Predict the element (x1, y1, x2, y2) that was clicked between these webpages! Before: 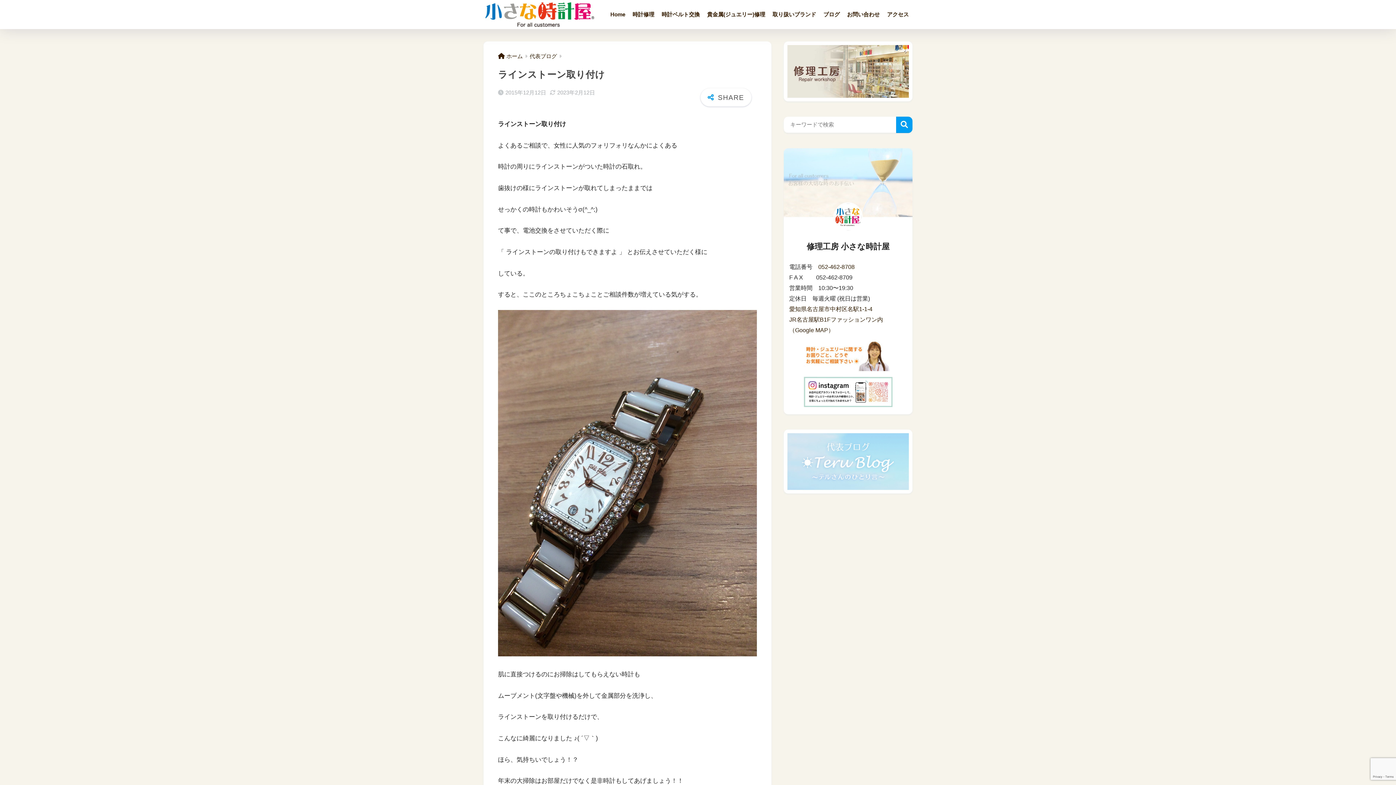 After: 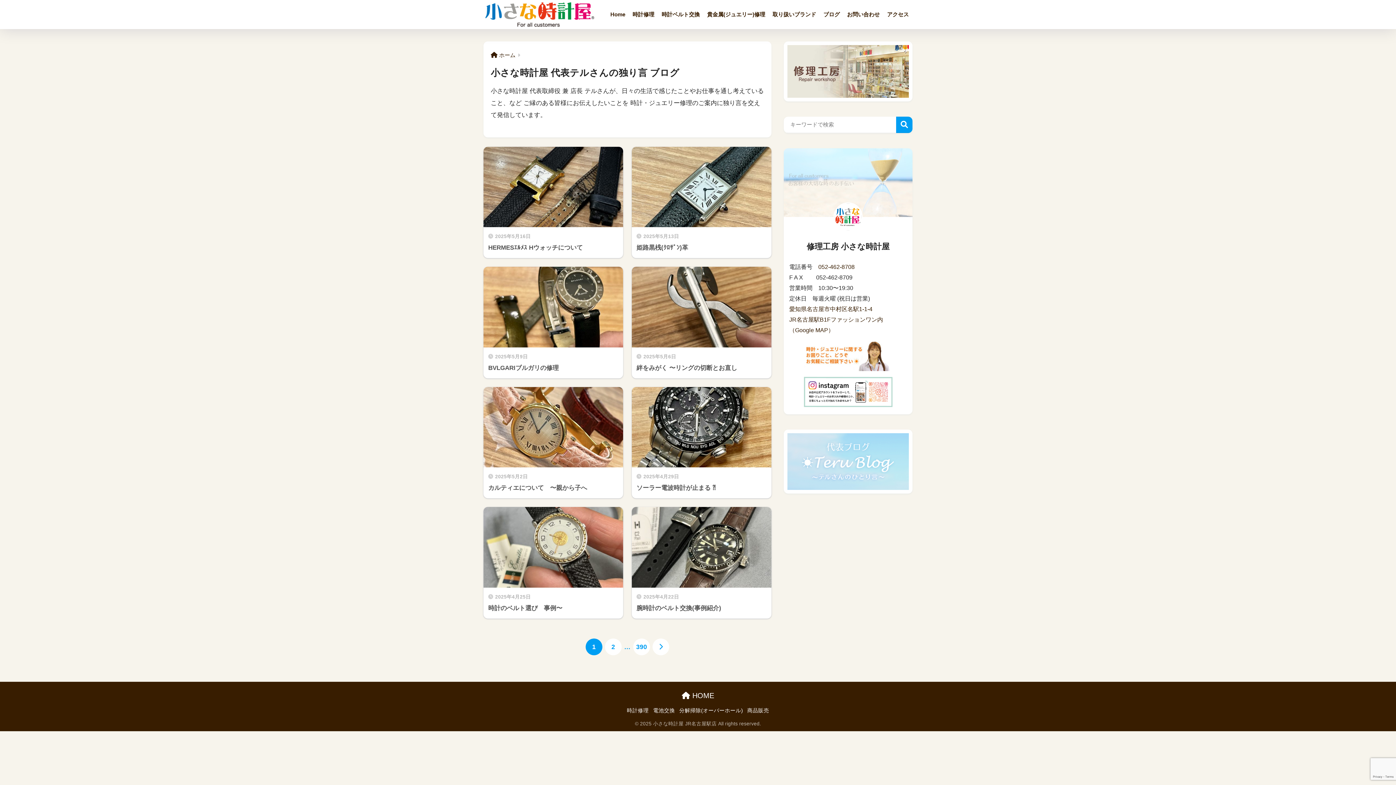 Action: bbox: (787, 457, 909, 464)